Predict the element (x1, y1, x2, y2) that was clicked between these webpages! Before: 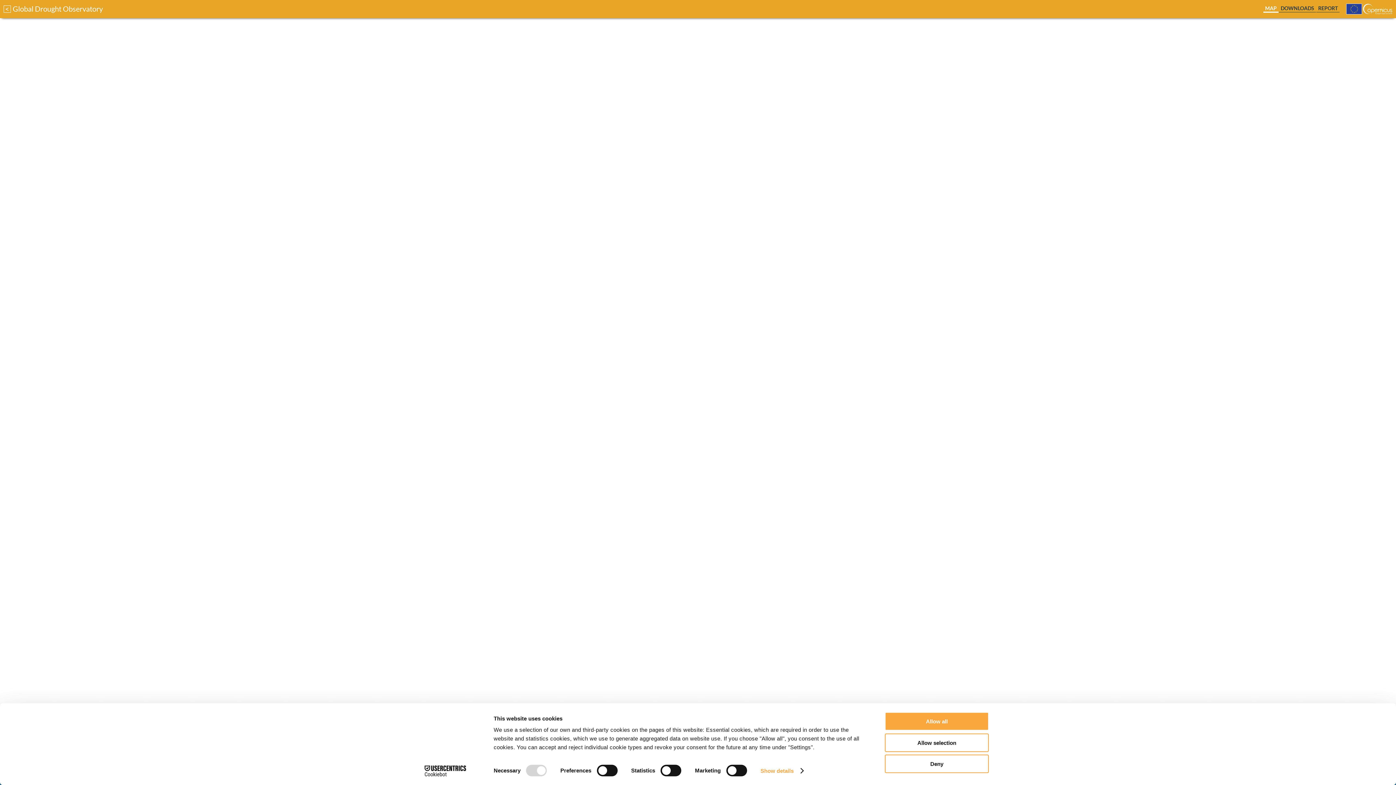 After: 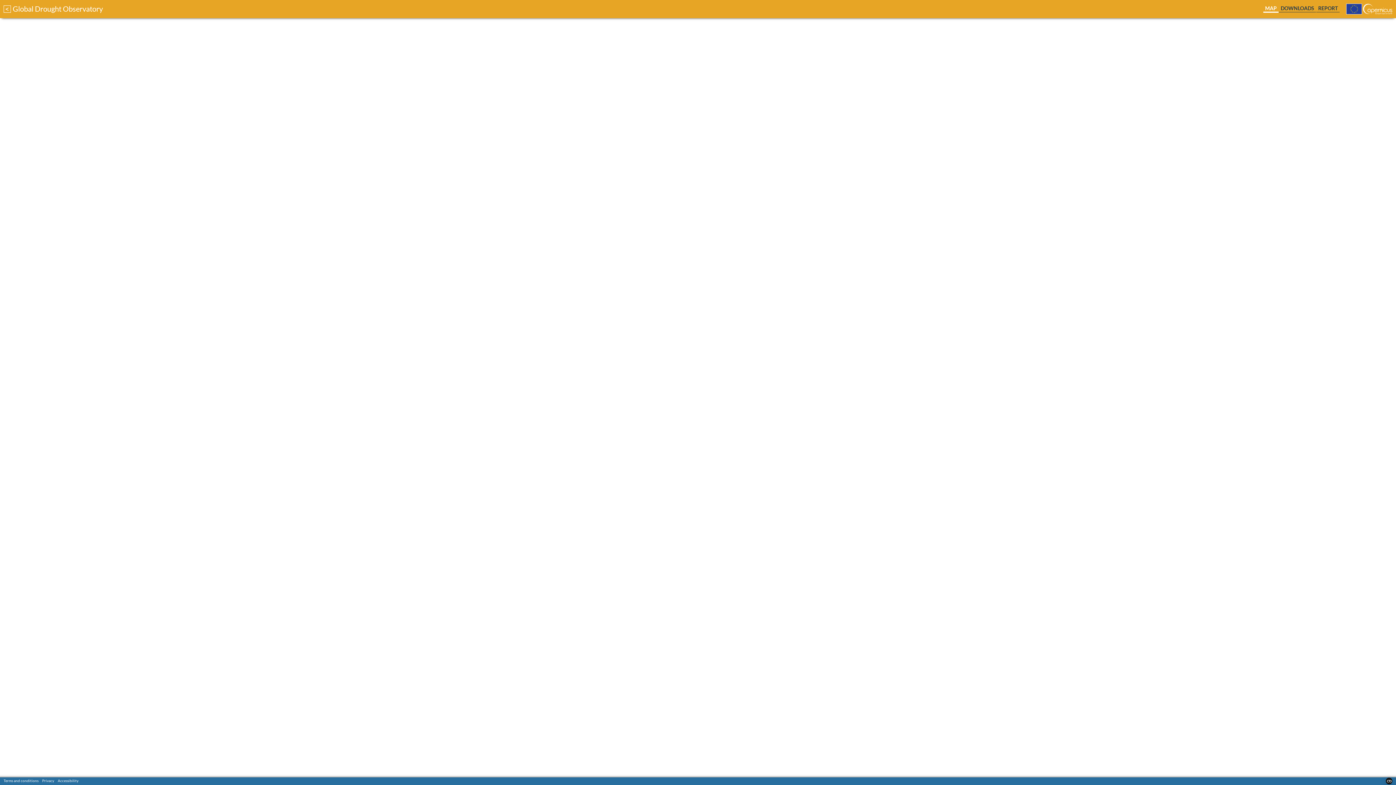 Action: label: Allow selection bbox: (885, 733, 989, 752)